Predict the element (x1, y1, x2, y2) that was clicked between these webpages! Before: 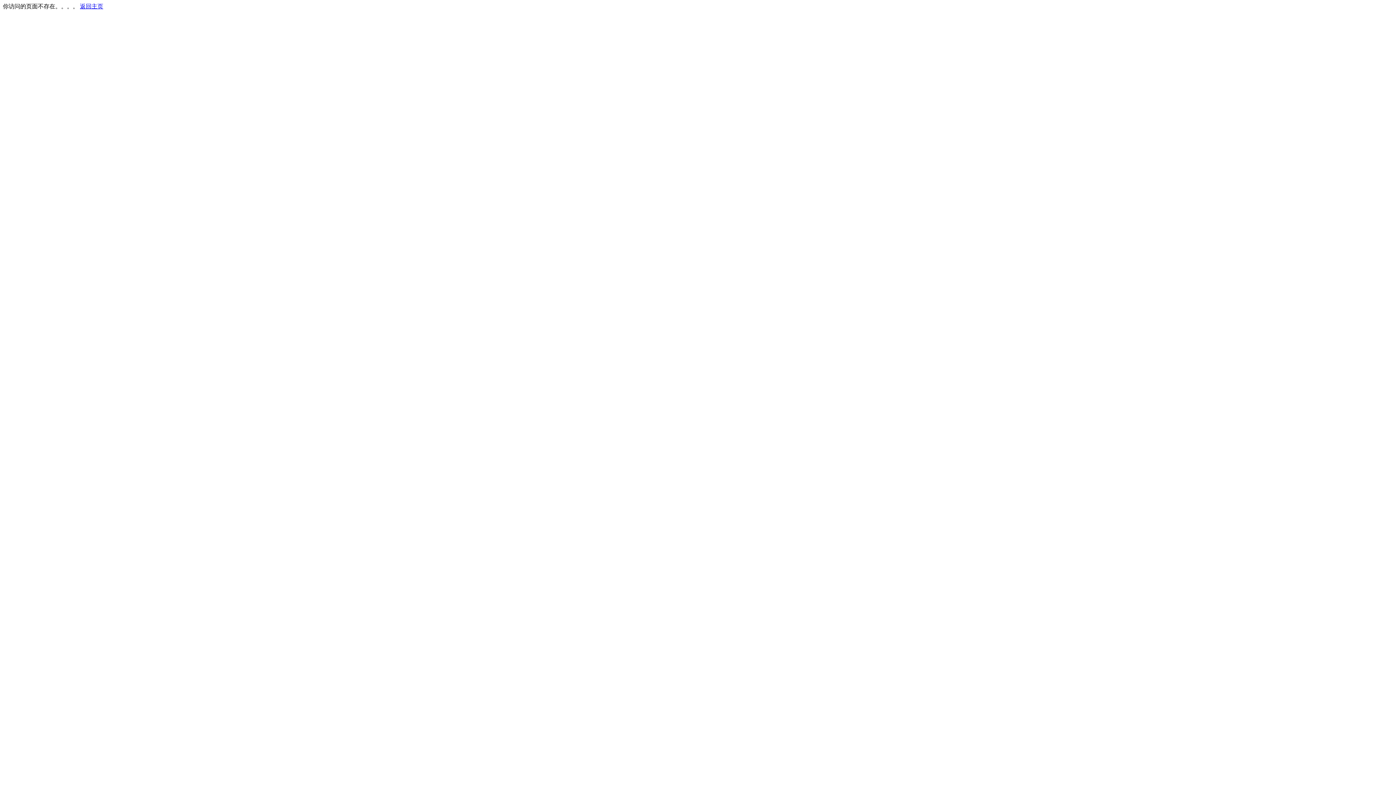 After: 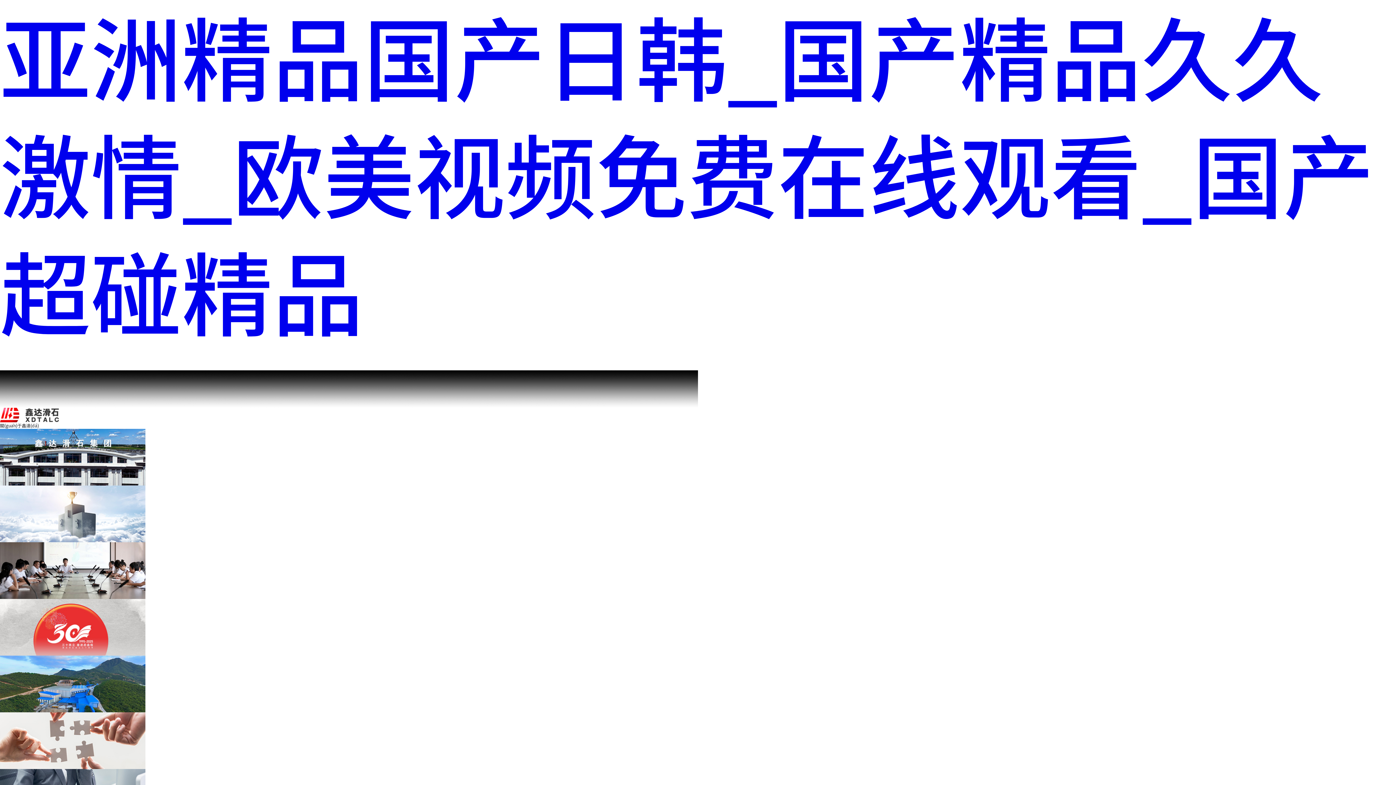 Action: bbox: (80, 3, 103, 9) label: 返回主页